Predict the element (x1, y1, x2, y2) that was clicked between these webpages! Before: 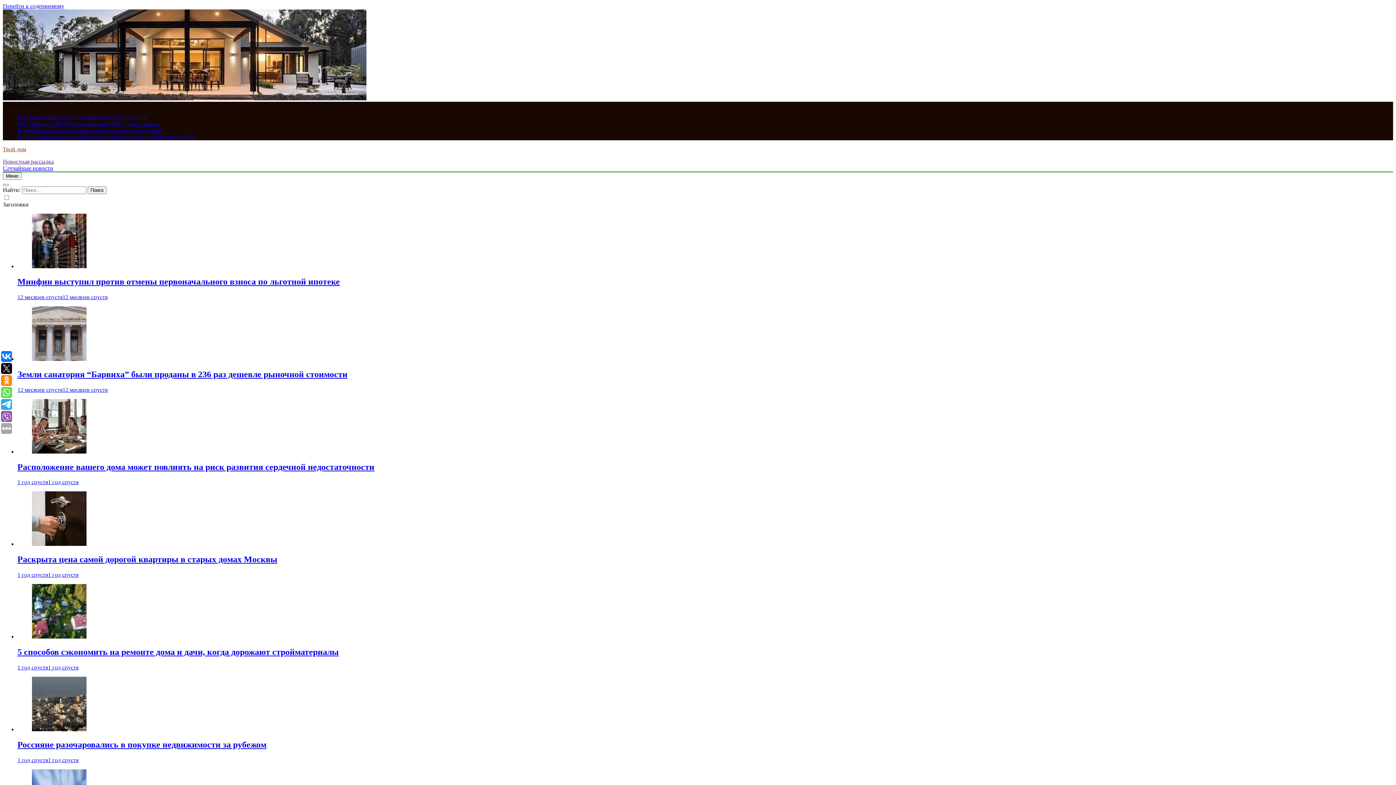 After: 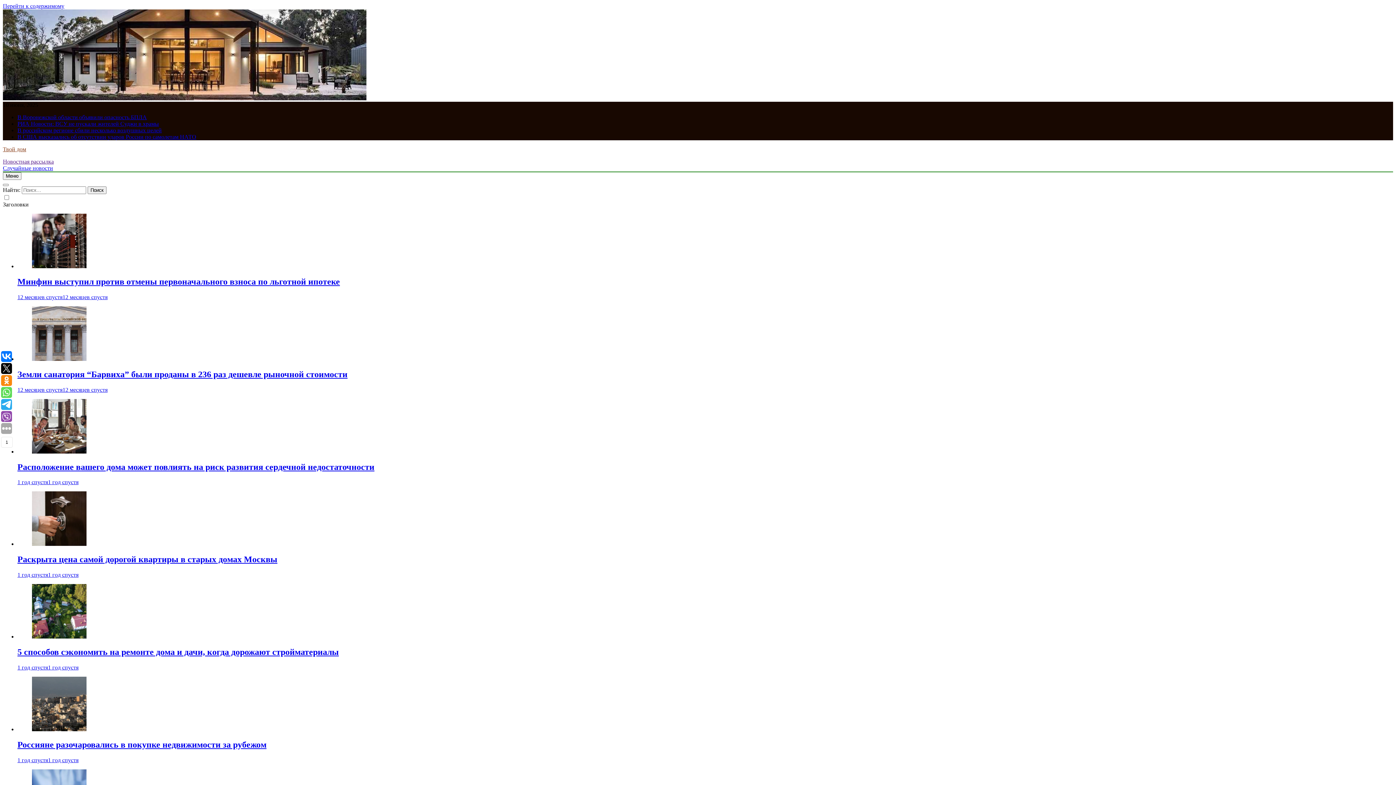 Action: bbox: (1, 399, 12, 410)